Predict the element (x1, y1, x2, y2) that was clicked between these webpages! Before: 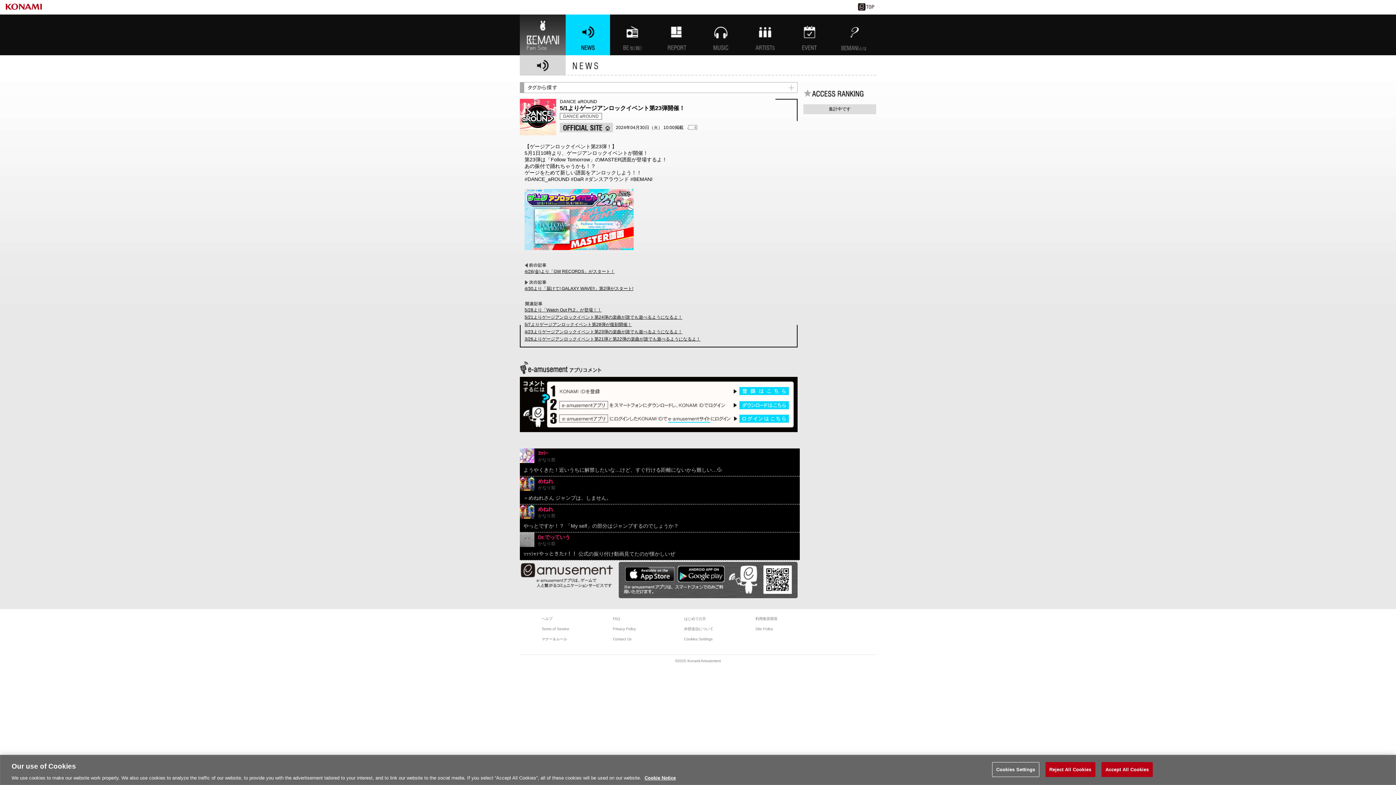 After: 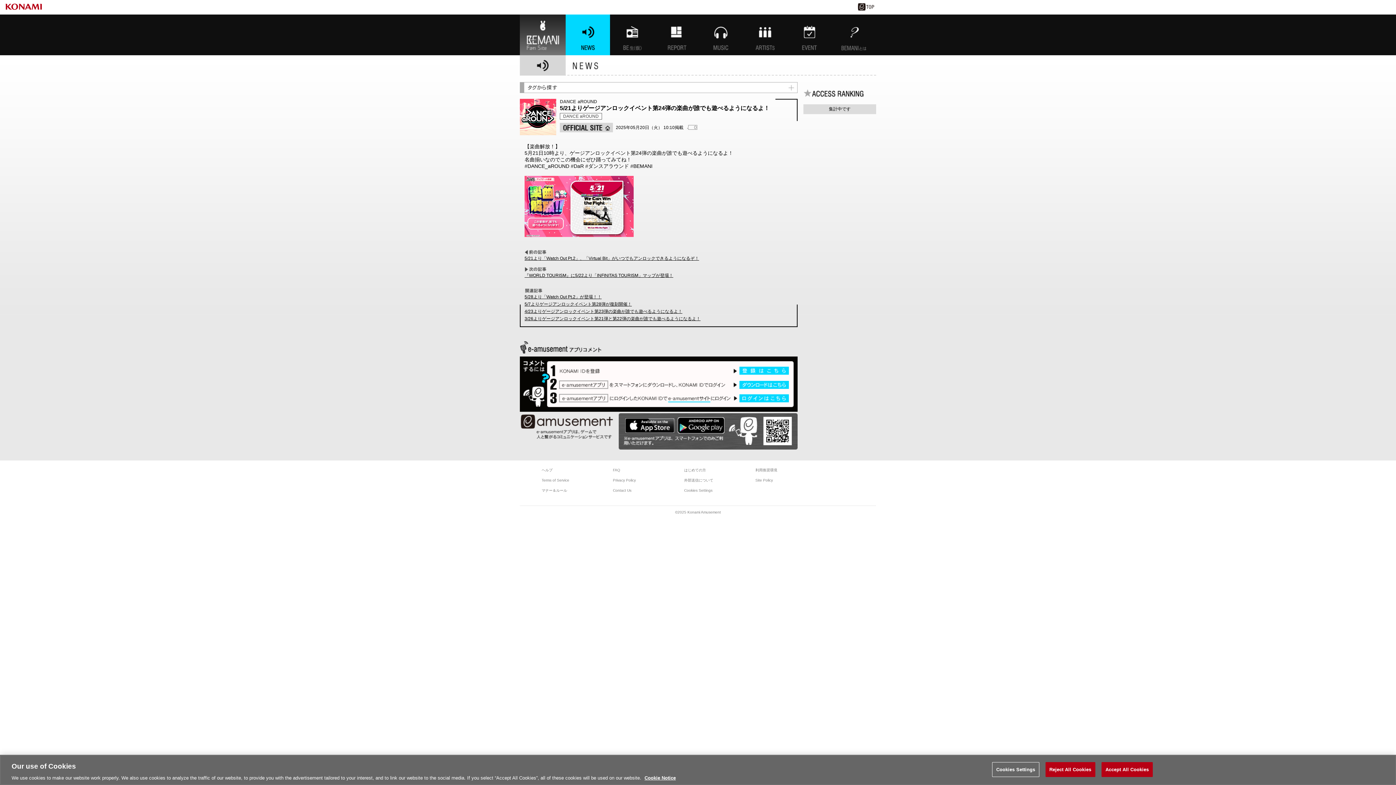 Action: bbox: (524, 314, 682, 320) label: 5/21よりゲージアンロックイベント第24弾の楽曲が誰でも遊べるようになるよ！